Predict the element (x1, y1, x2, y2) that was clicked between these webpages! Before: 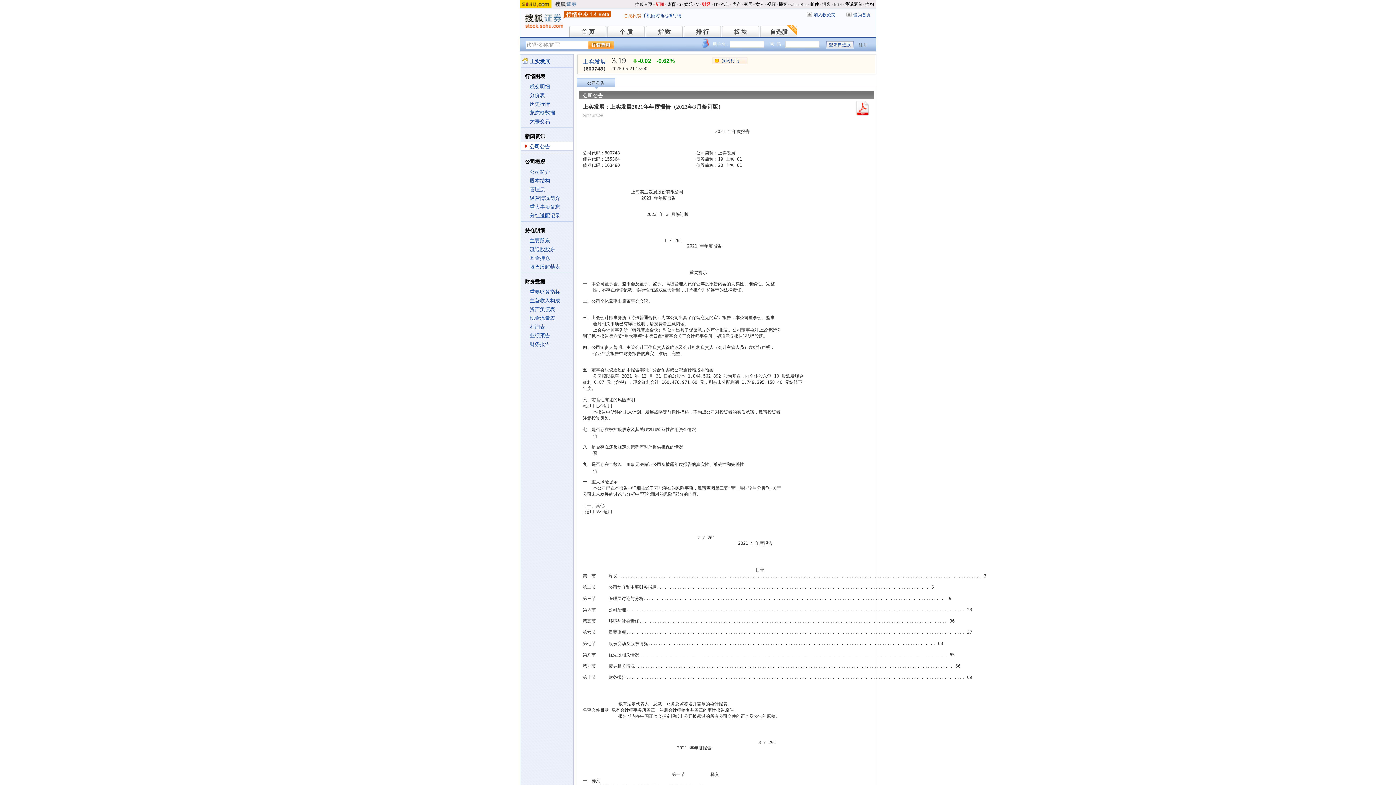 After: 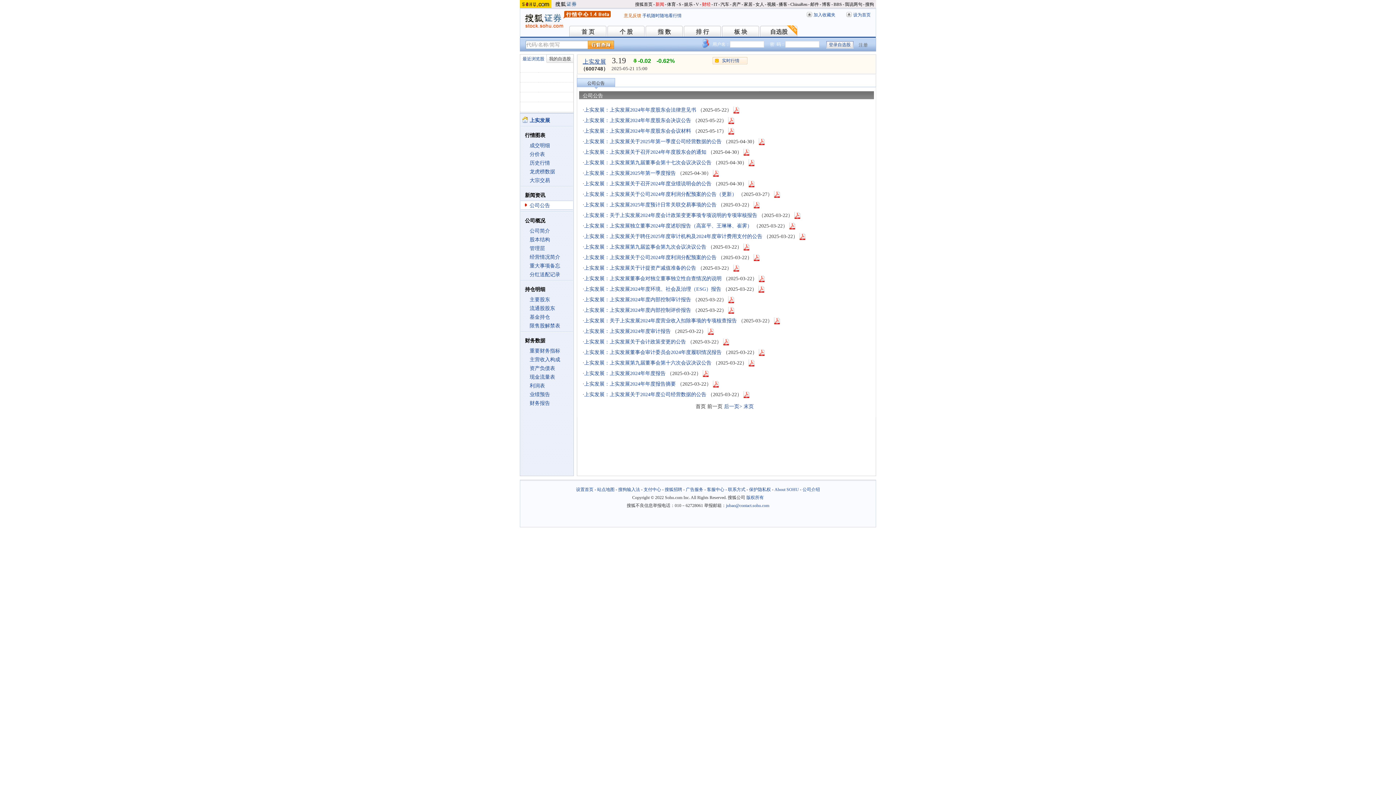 Action: bbox: (529, 144, 550, 149) label: 公司公告